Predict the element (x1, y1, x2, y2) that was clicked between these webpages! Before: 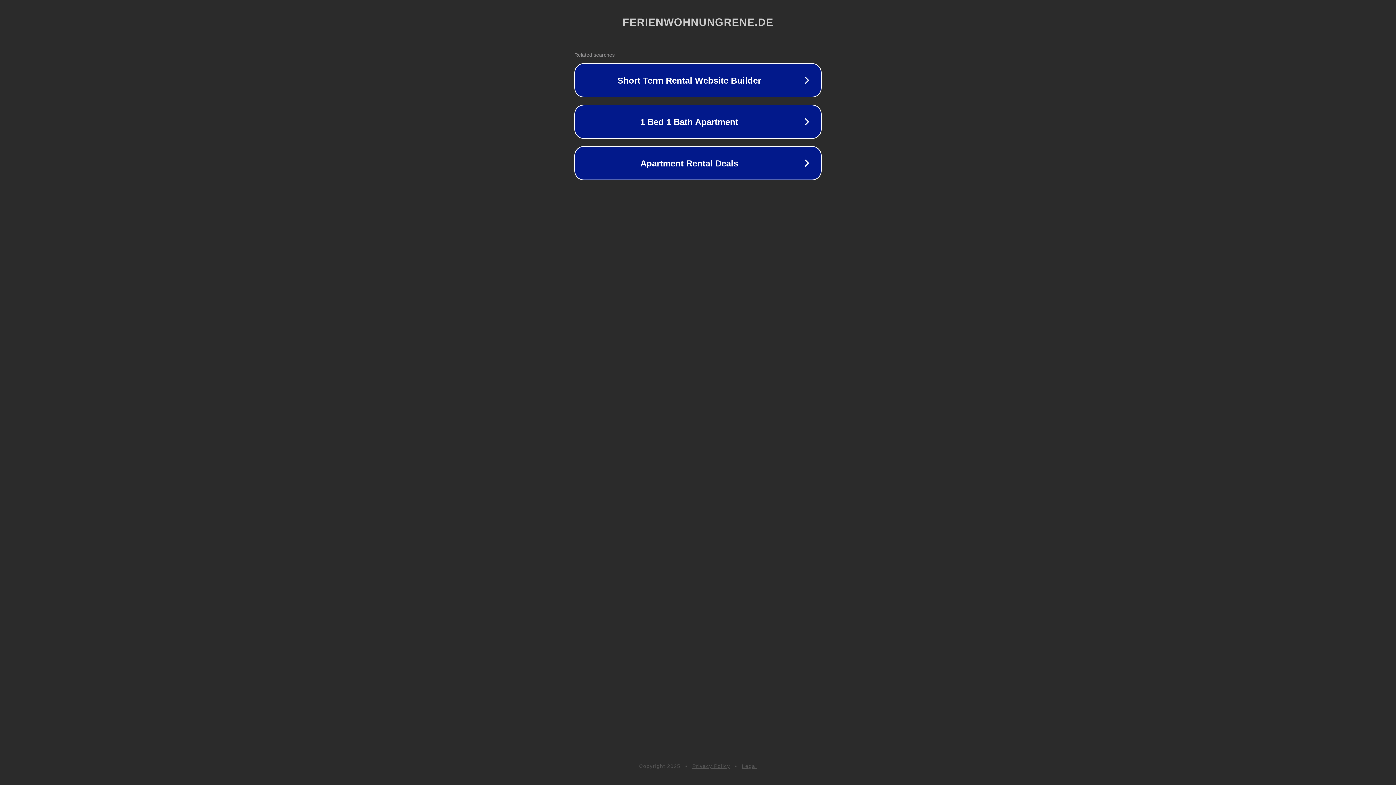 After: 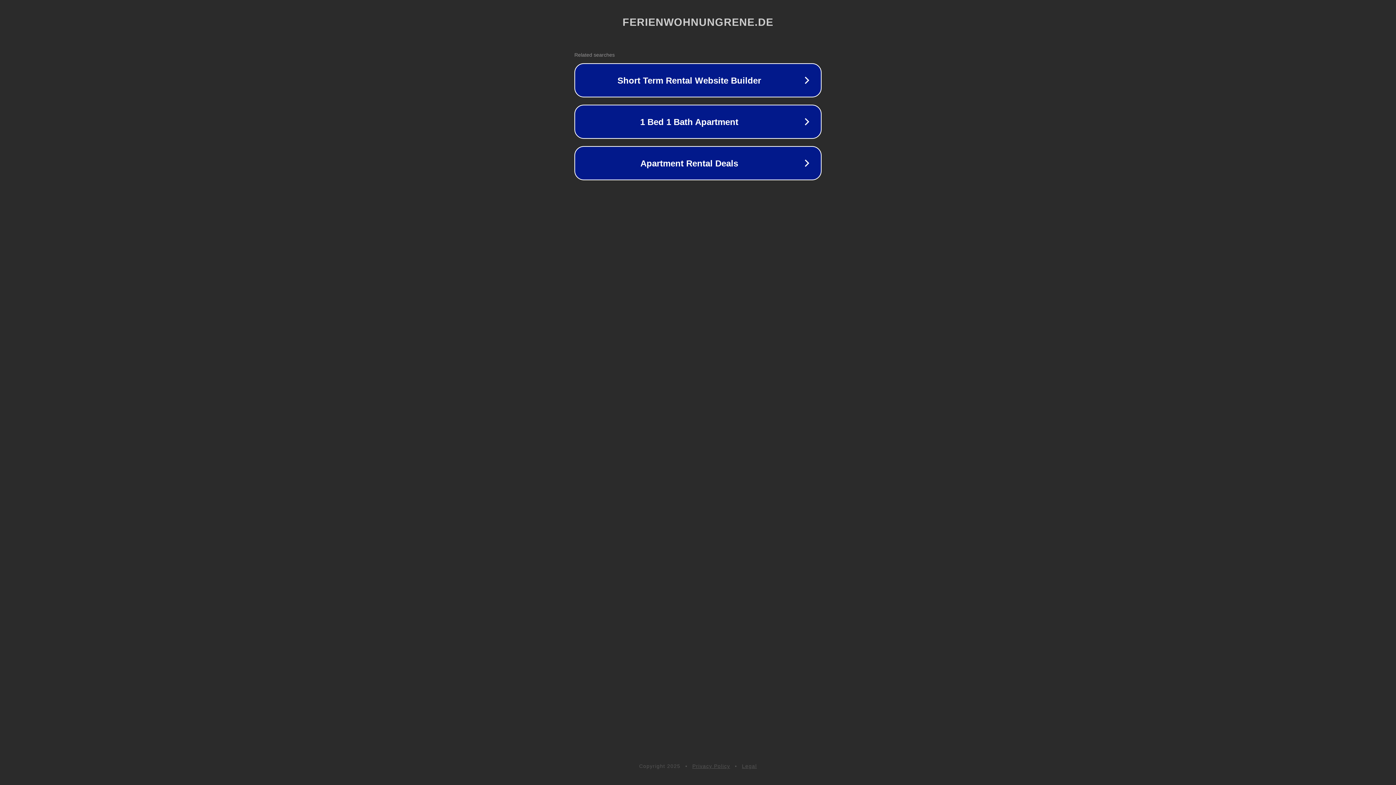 Action: label: Privacy Policy bbox: (692, 763, 730, 769)